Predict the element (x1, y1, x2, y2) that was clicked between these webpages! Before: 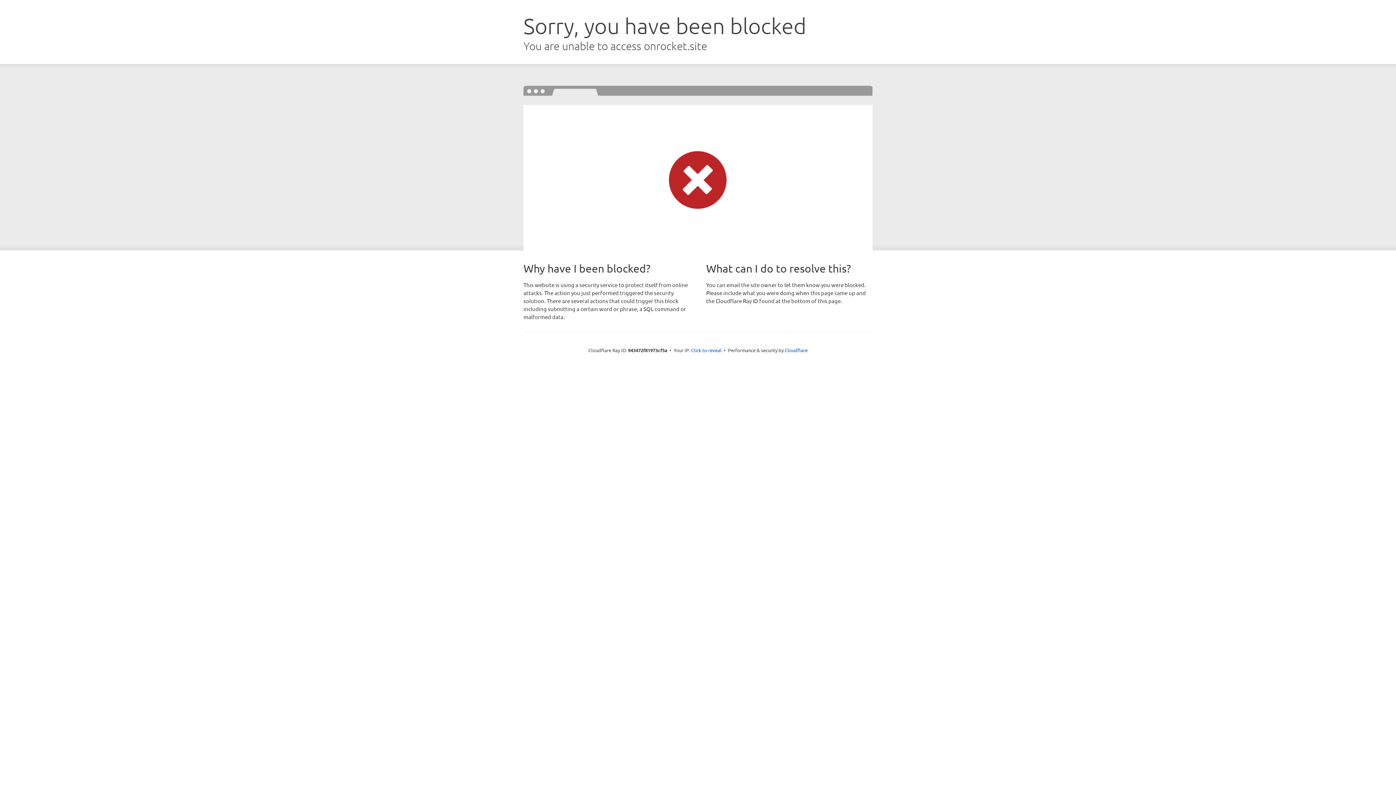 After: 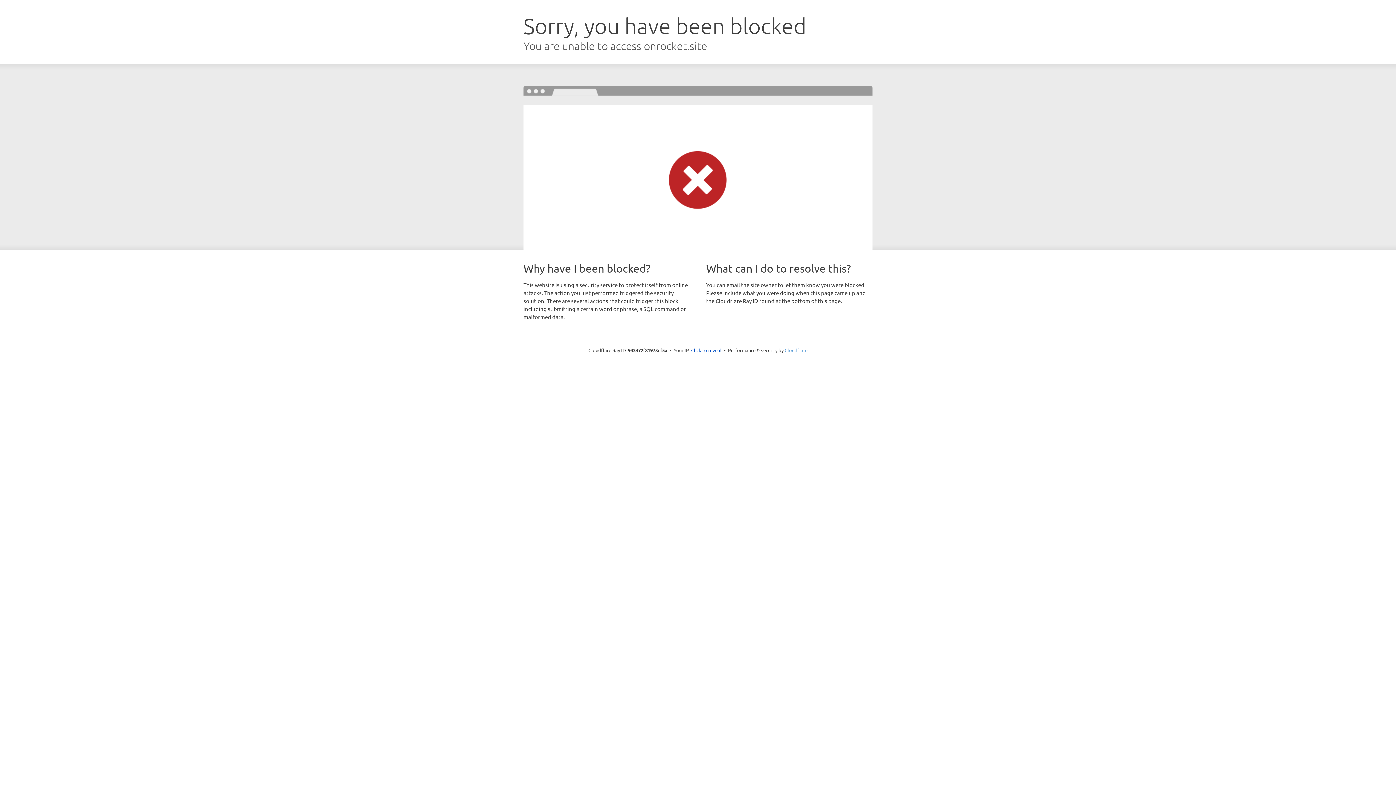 Action: label: Cloudflare bbox: (784, 347, 807, 353)